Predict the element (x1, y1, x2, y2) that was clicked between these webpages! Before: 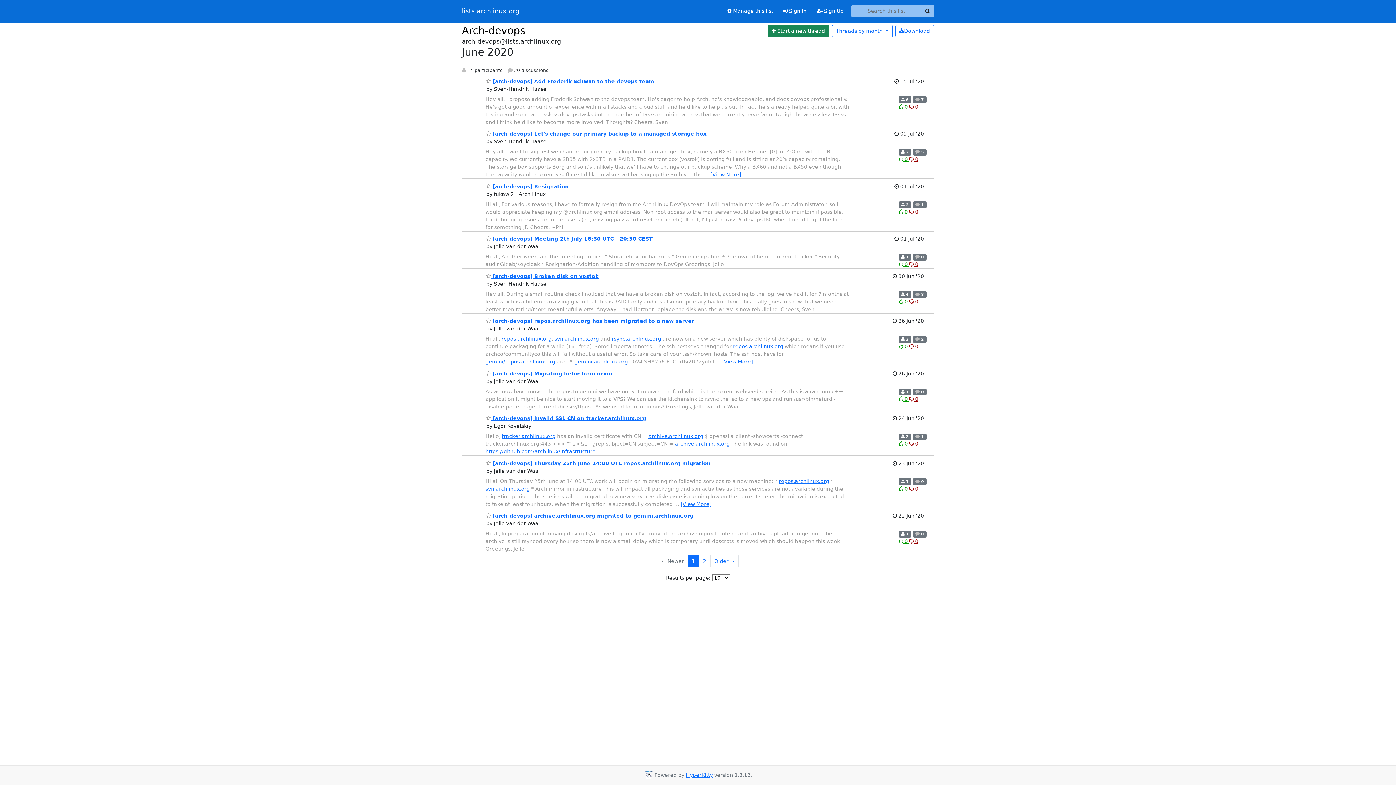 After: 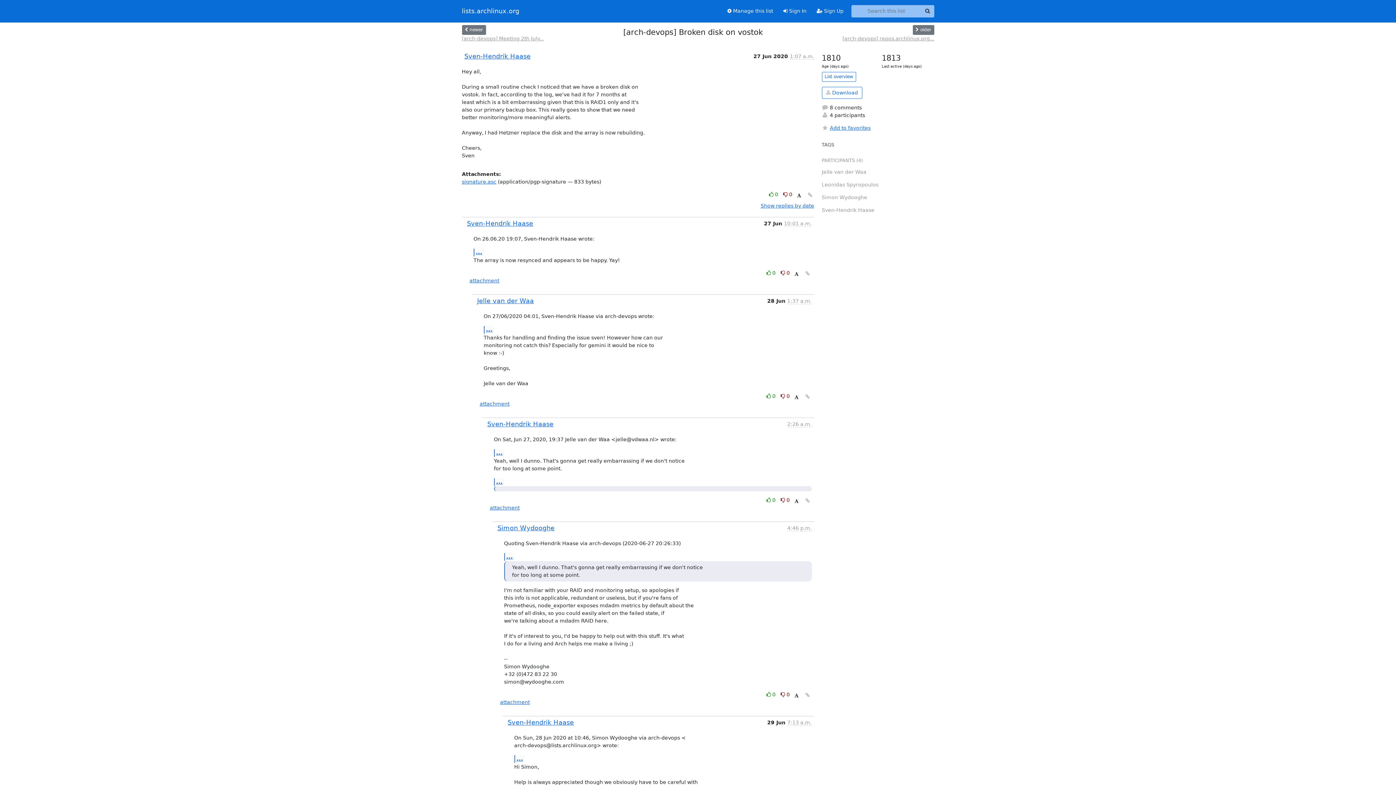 Action: label:  [arch-devops] Broken disk on vostok bbox: (486, 273, 598, 279)